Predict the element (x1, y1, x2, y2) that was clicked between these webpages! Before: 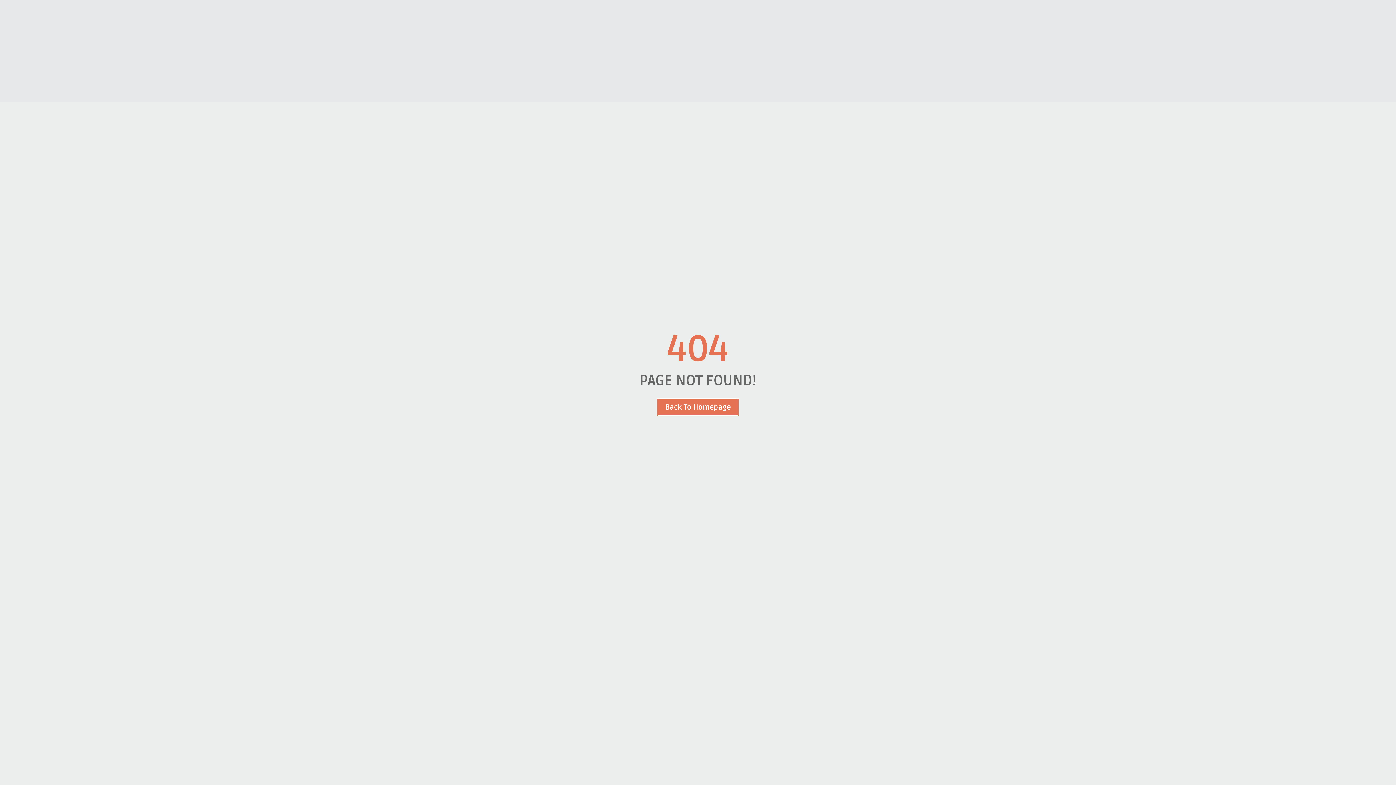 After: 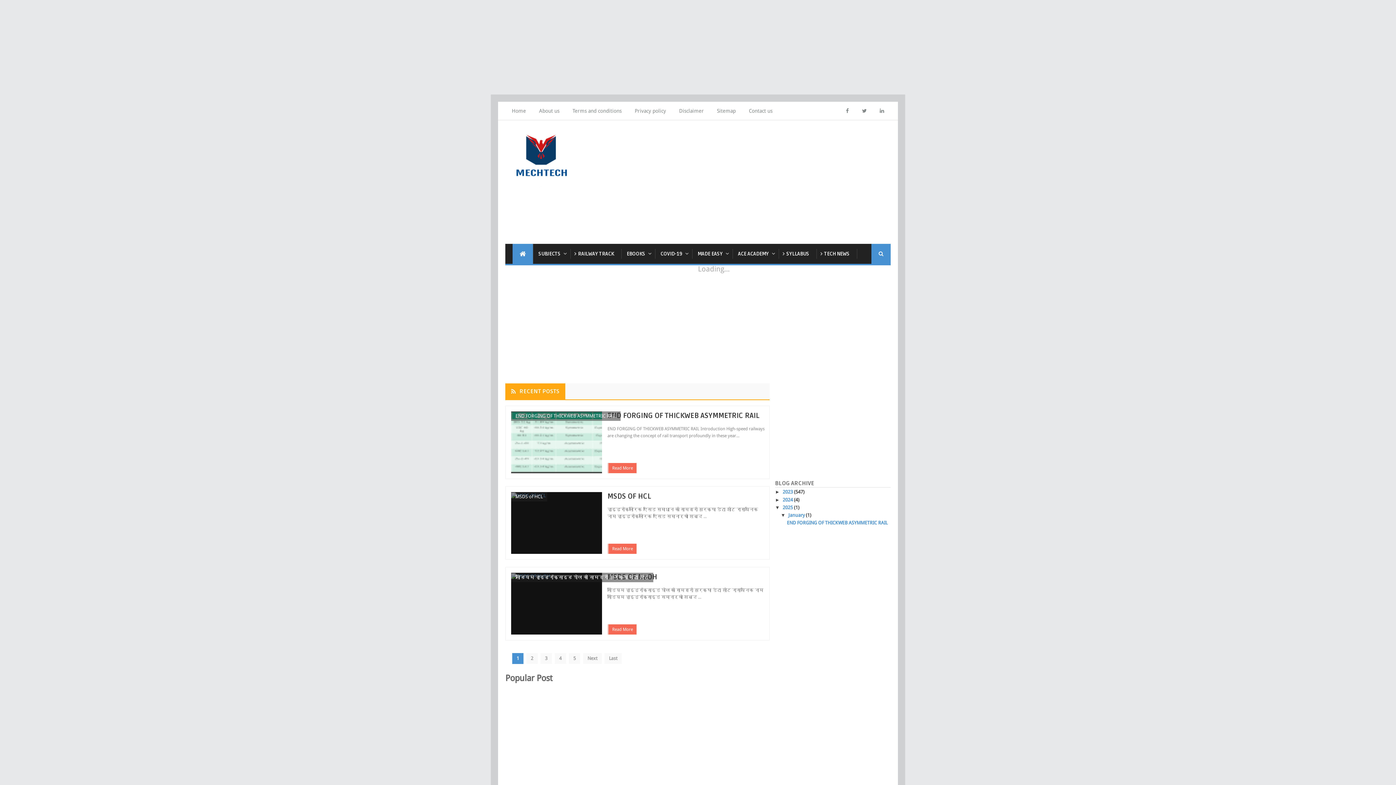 Action: label: Back To Homepage bbox: (657, 398, 739, 416)